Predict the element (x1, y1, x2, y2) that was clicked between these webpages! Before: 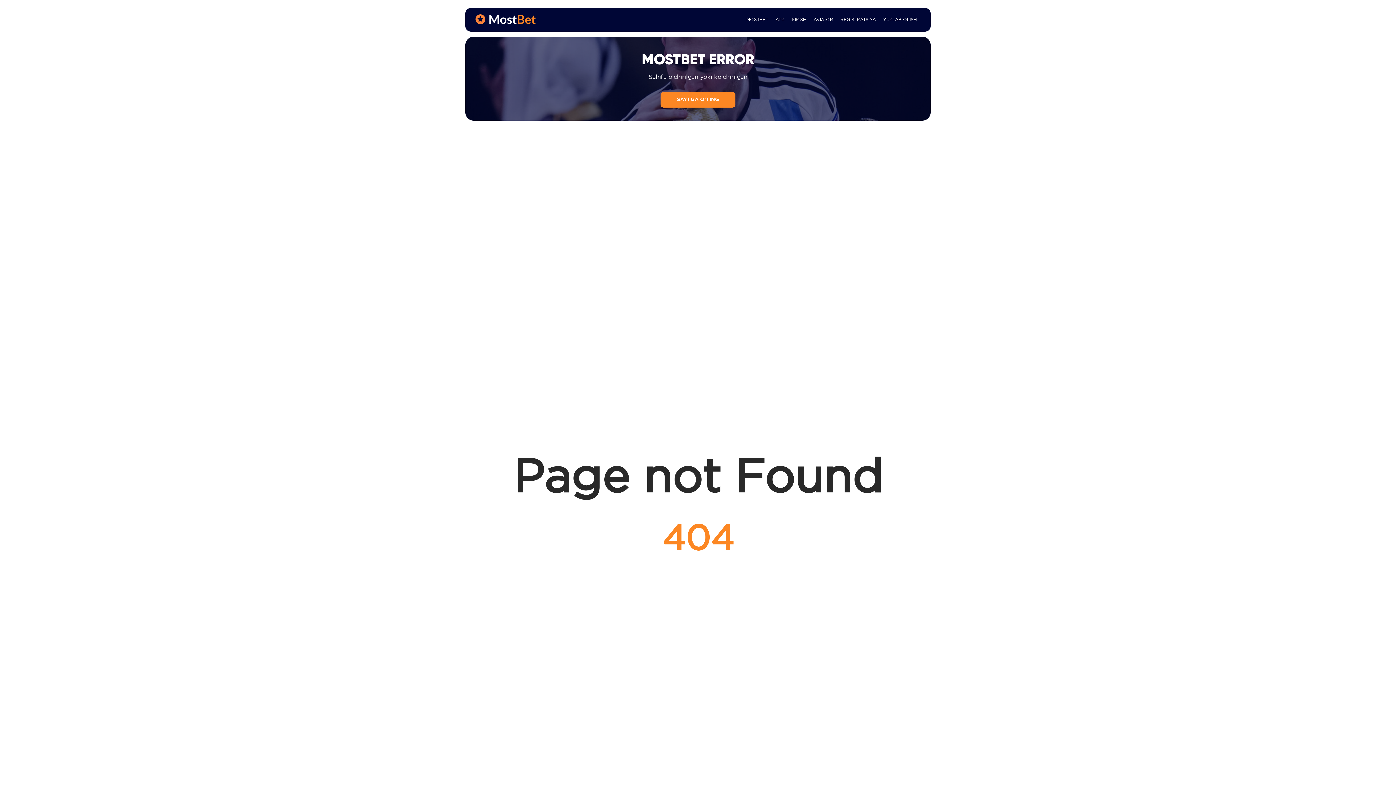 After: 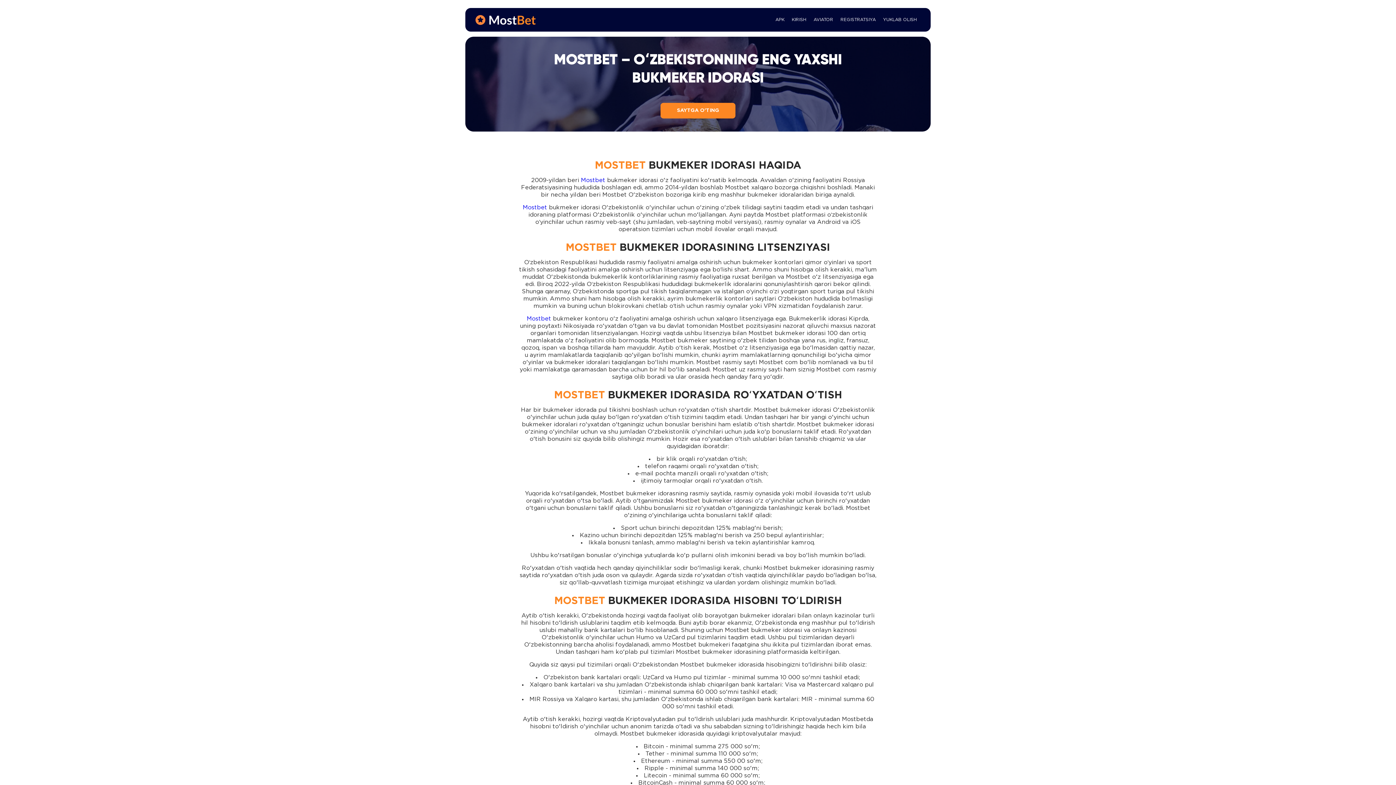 Action: bbox: (475, 11, 535, 27)